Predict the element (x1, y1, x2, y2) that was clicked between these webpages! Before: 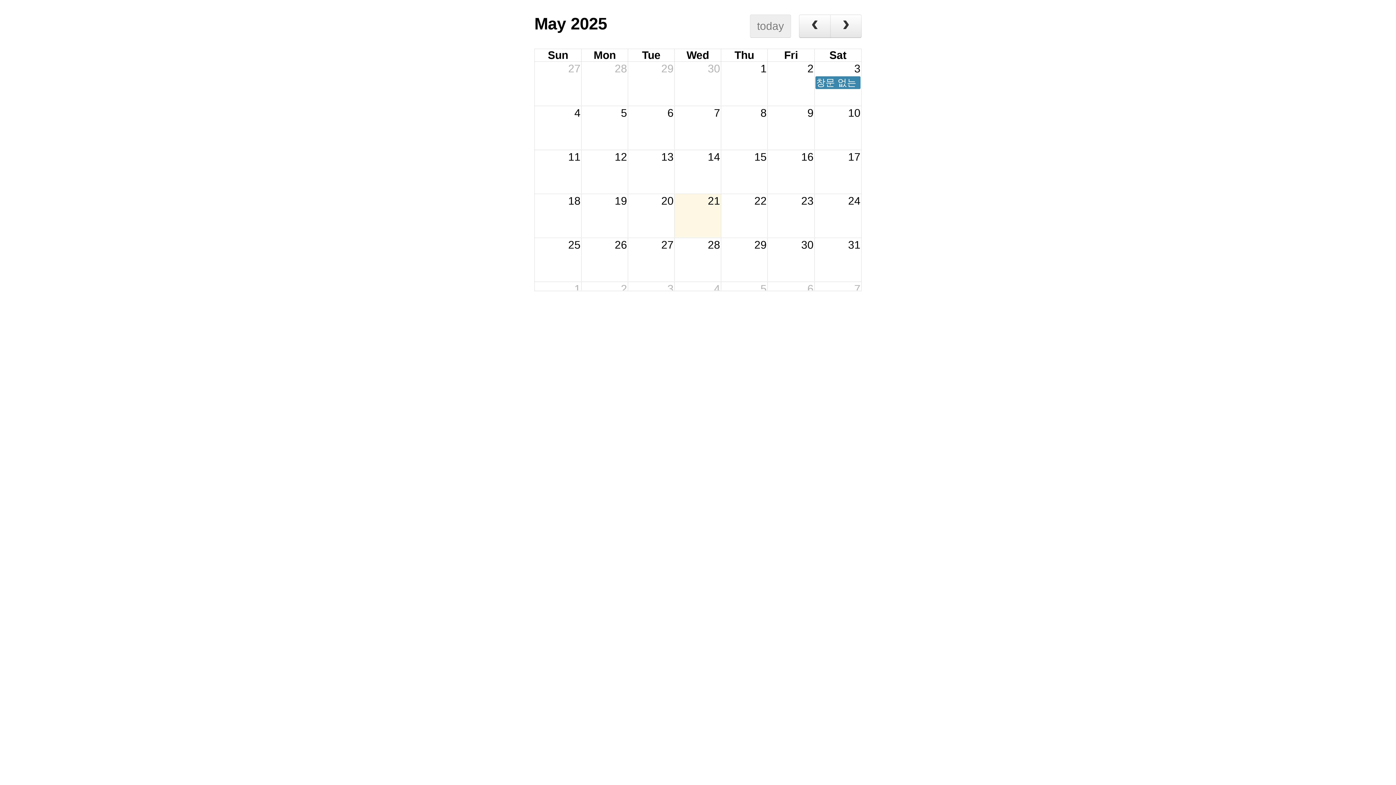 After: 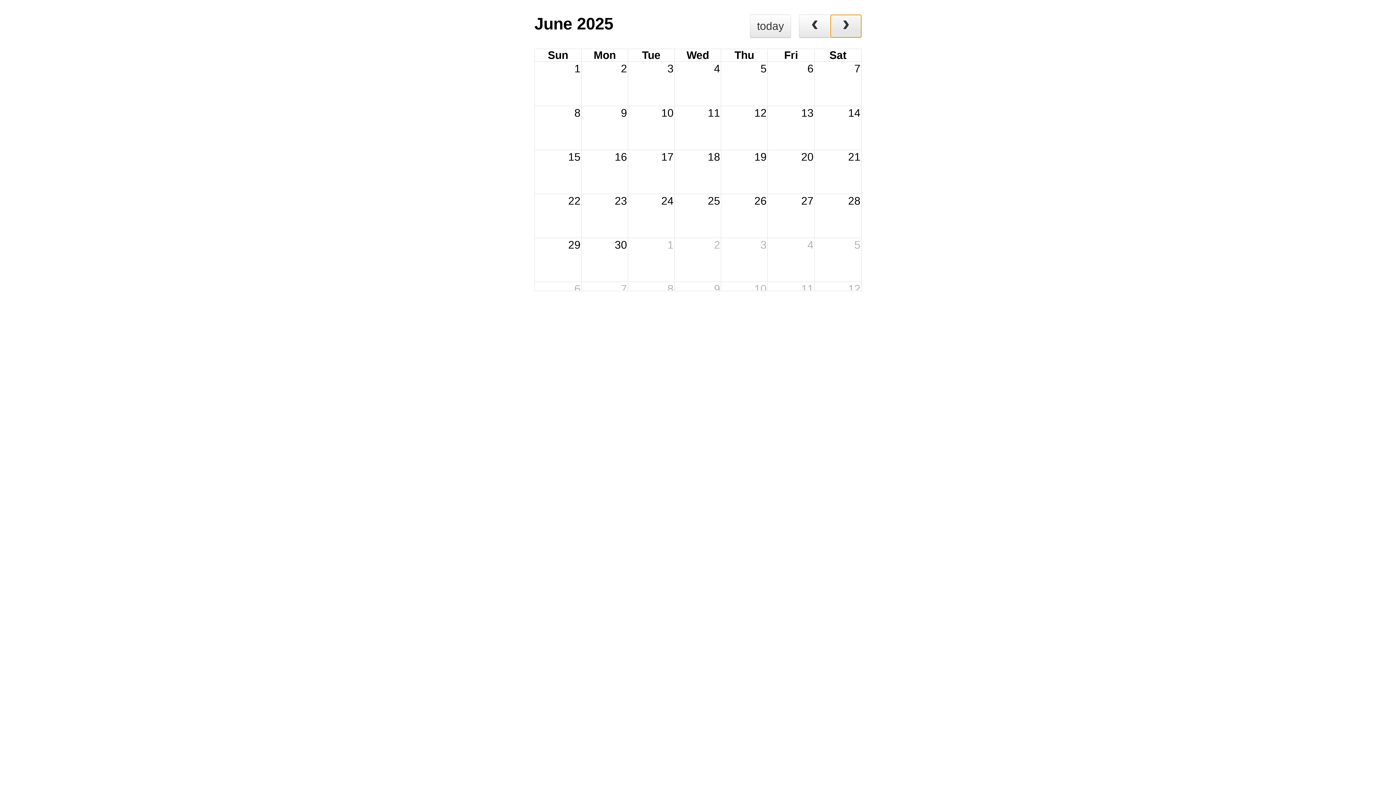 Action: bbox: (830, 14, 861, 37)